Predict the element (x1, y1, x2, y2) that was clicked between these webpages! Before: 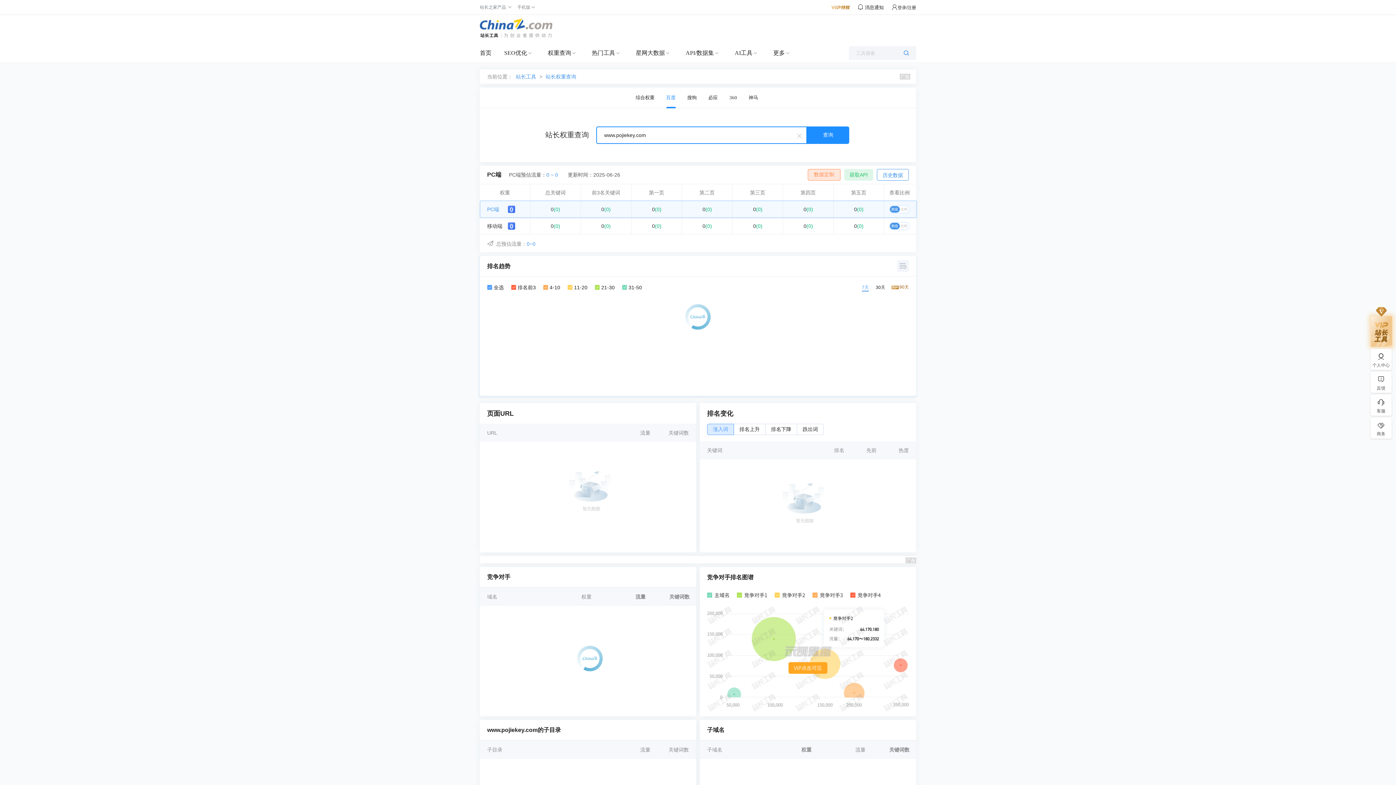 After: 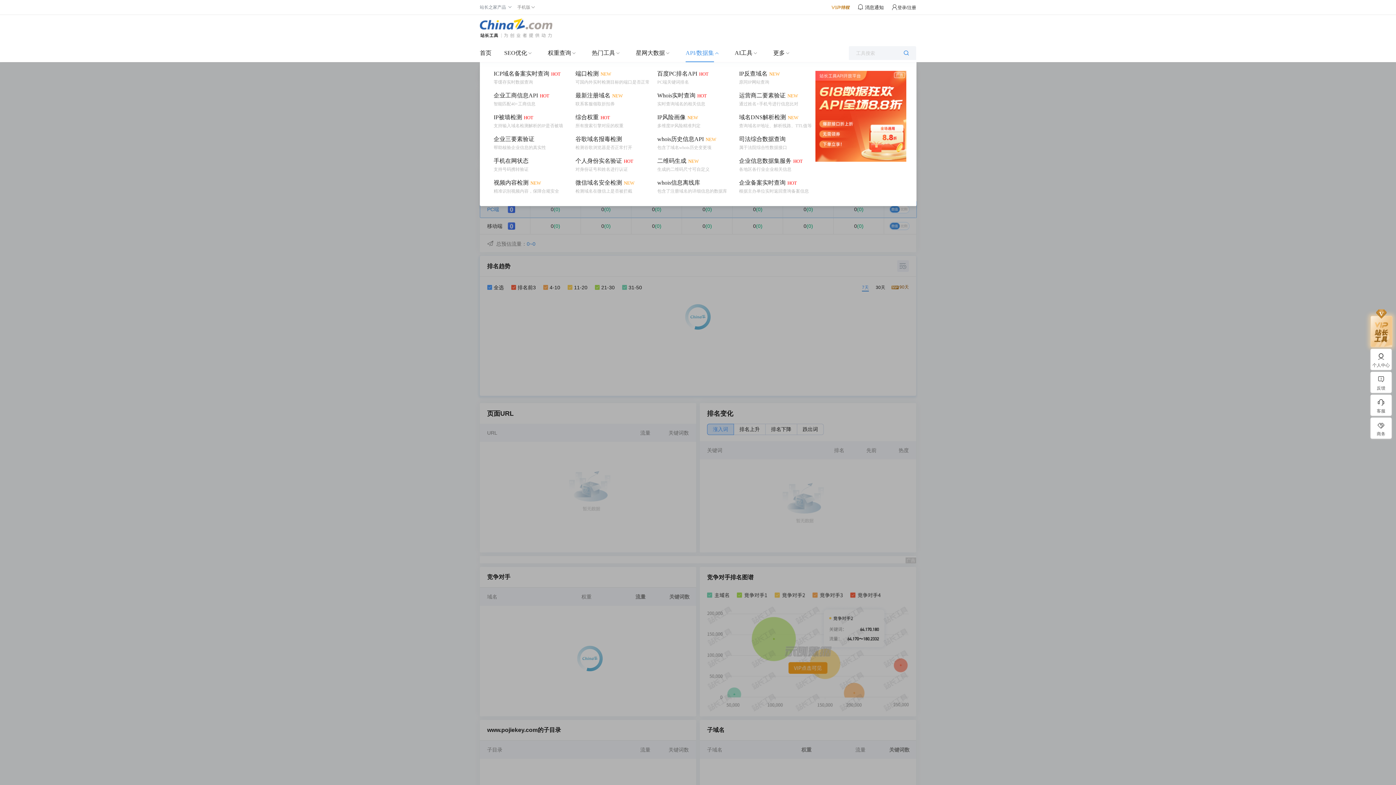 Action: label: API/数据集 bbox: (685, 44, 714, 62)